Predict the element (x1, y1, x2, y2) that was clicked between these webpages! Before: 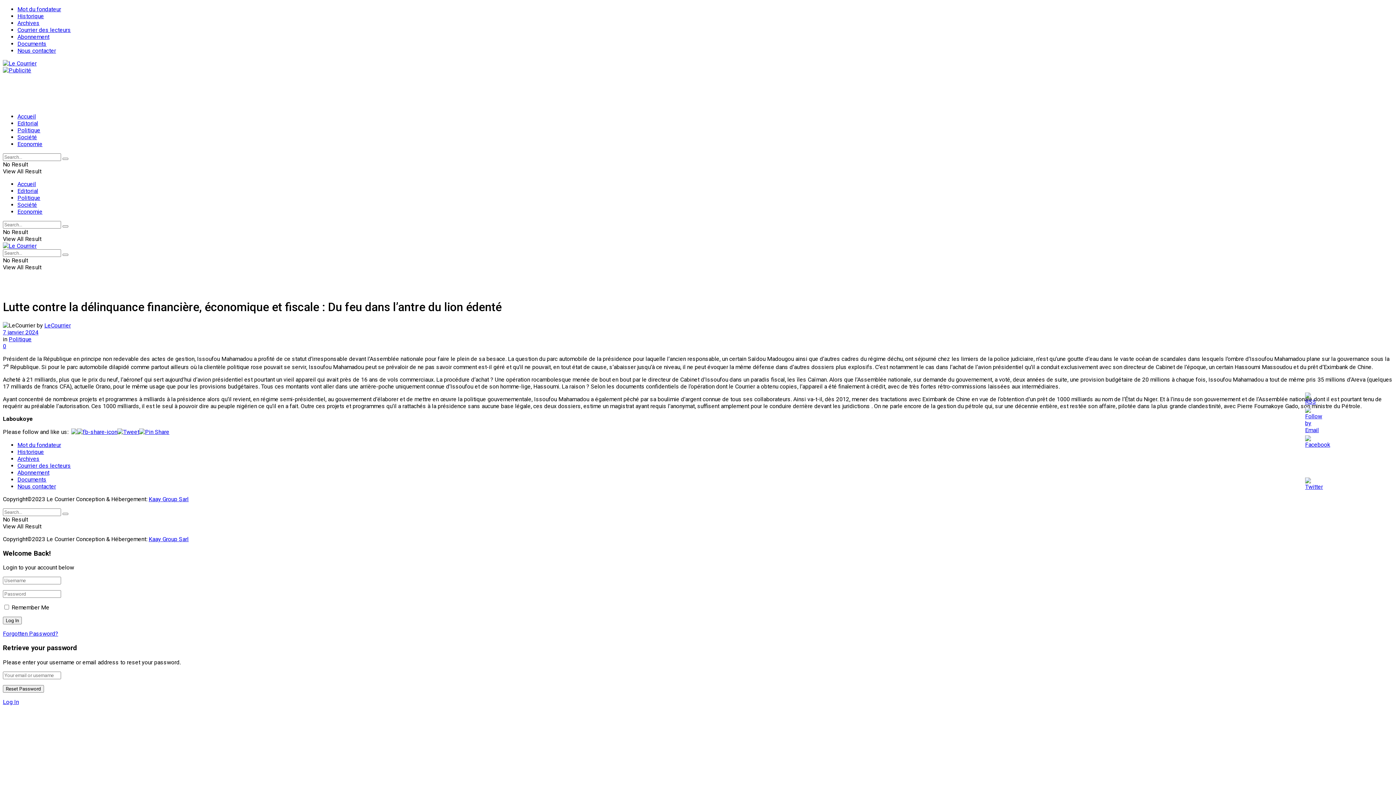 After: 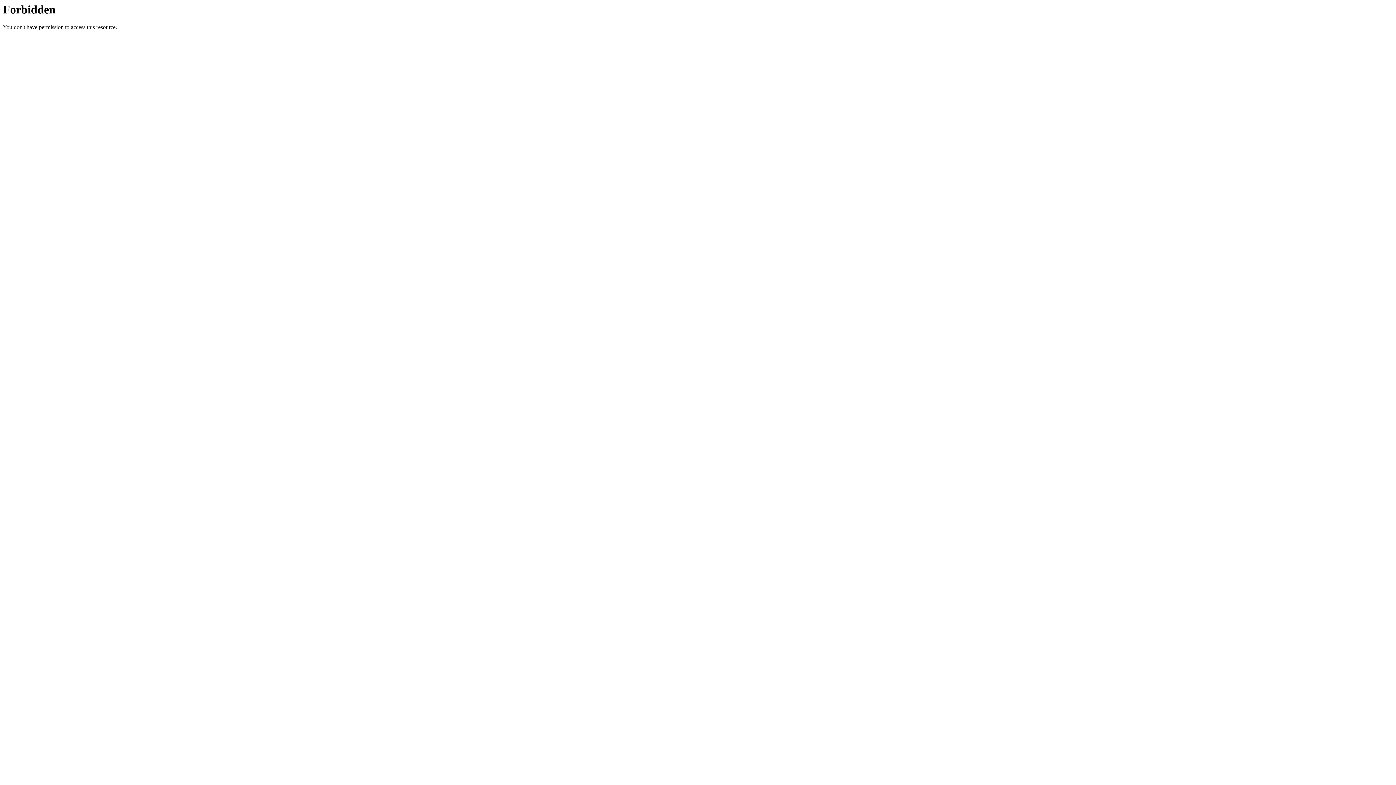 Action: bbox: (17, 476, 46, 483) label: Documents